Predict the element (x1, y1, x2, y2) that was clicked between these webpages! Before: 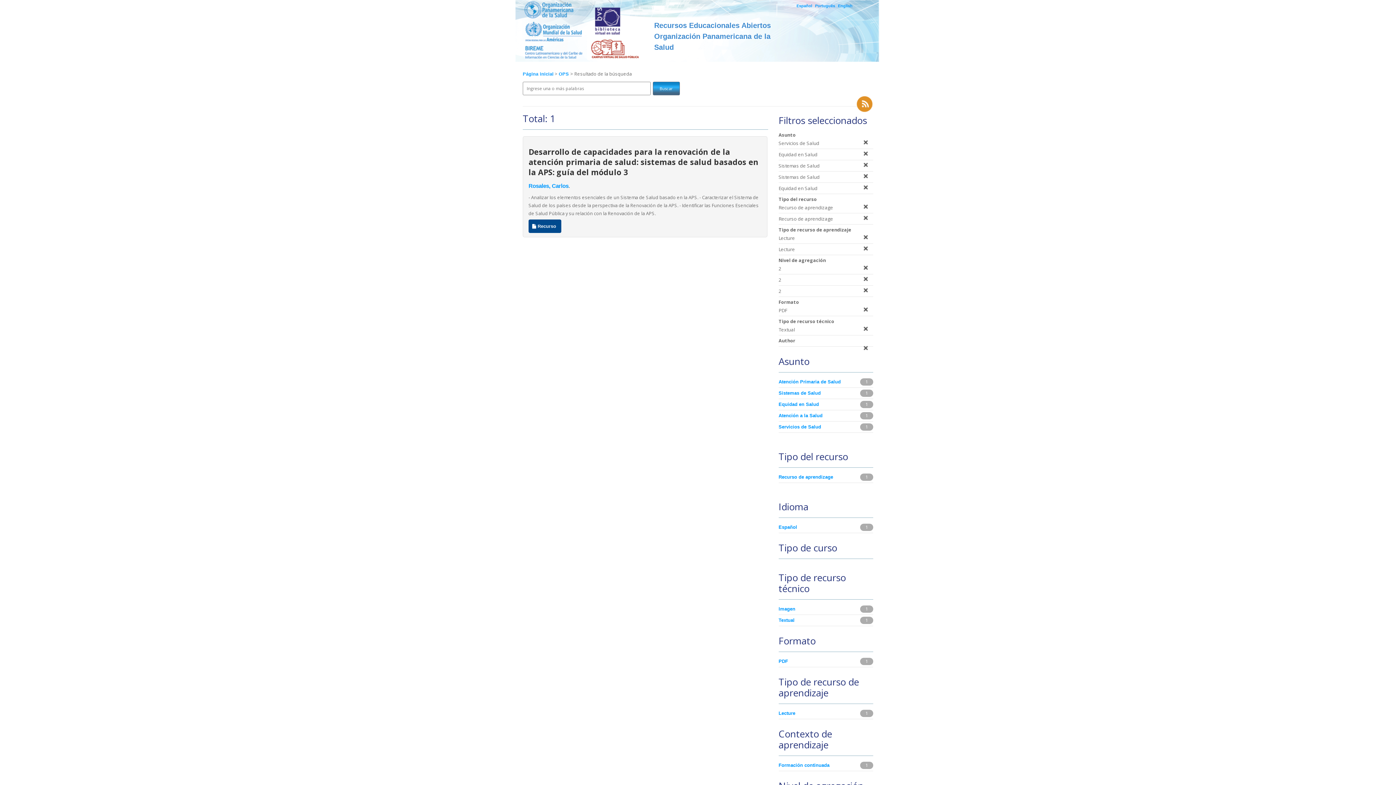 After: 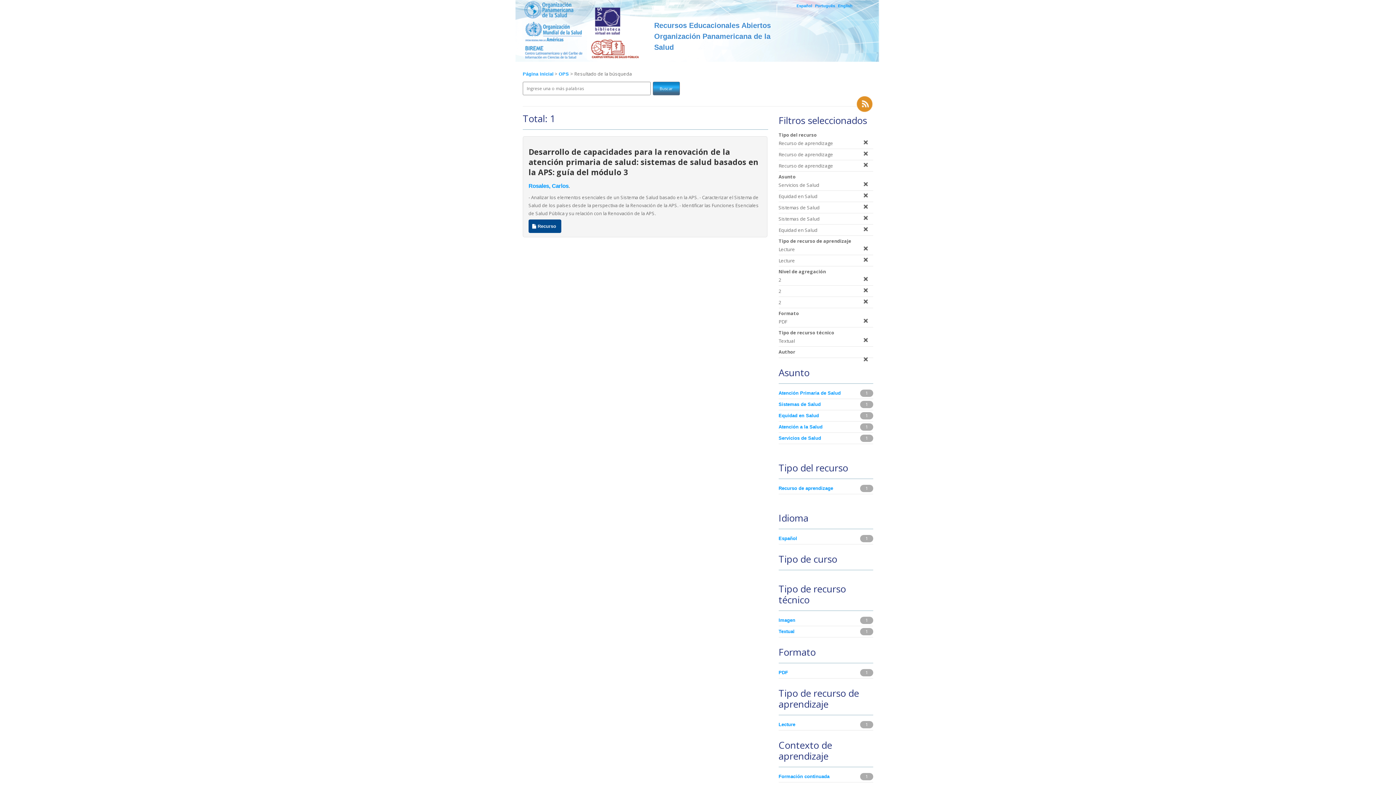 Action: label: Recurso de aprendizage bbox: (778, 473, 859, 481)